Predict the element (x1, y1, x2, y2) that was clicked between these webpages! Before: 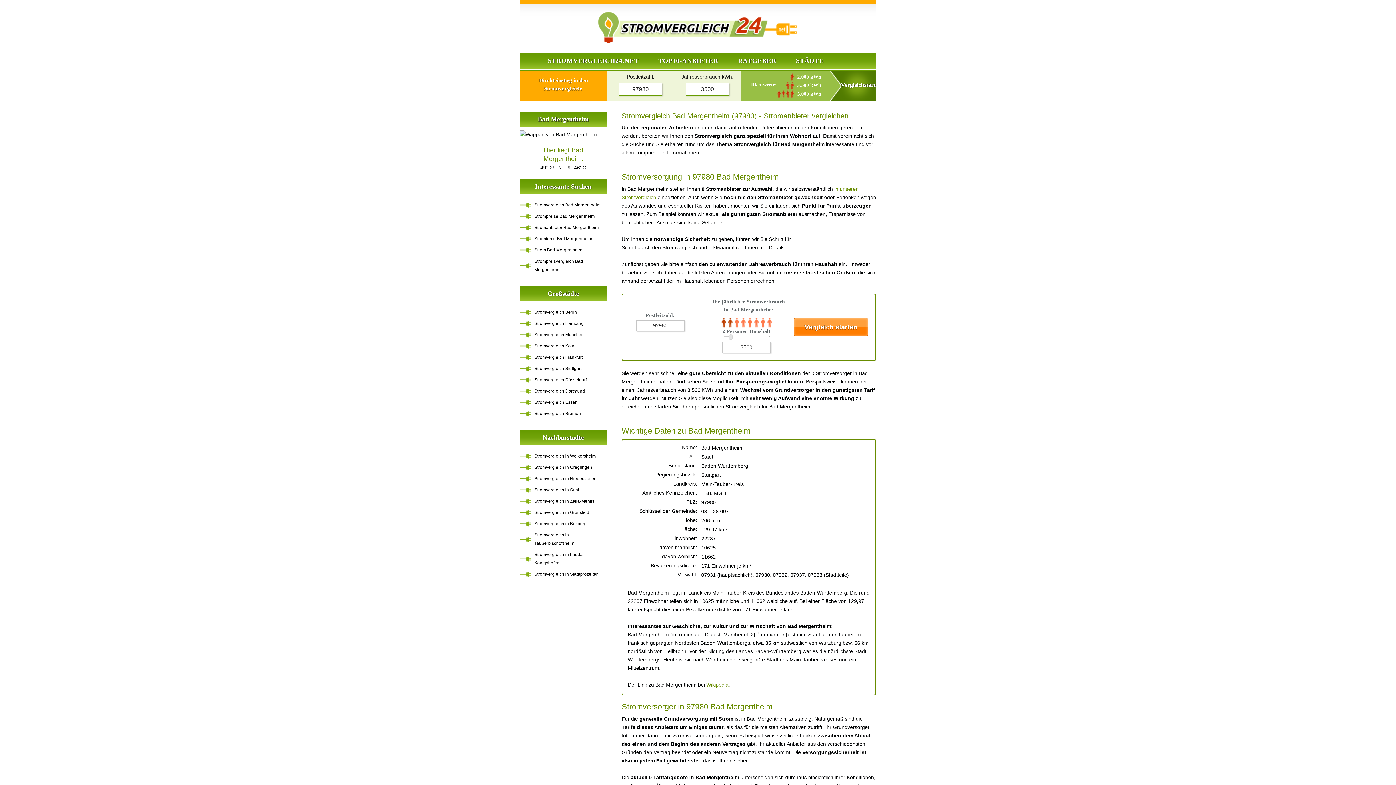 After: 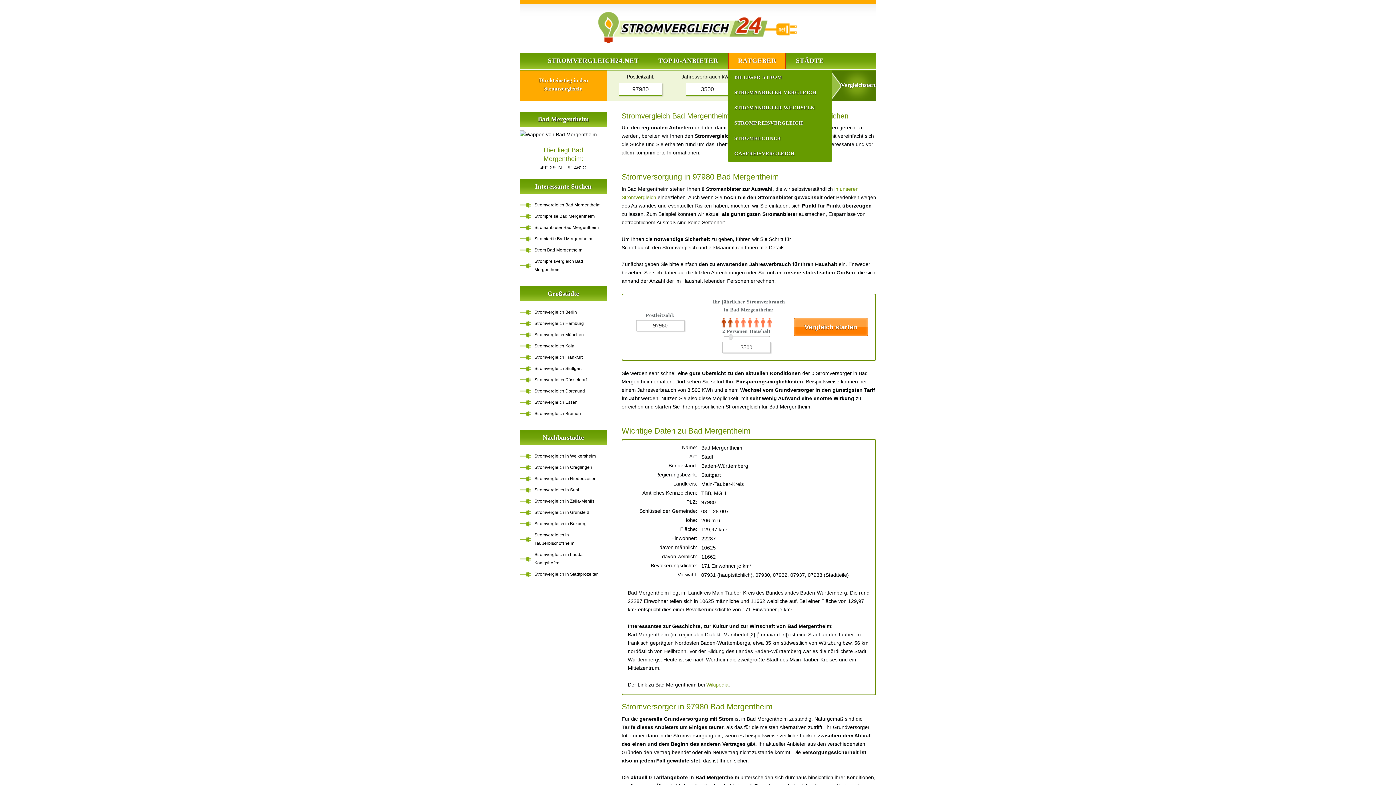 Action: label: RATGEBER bbox: (729, 52, 785, 69)